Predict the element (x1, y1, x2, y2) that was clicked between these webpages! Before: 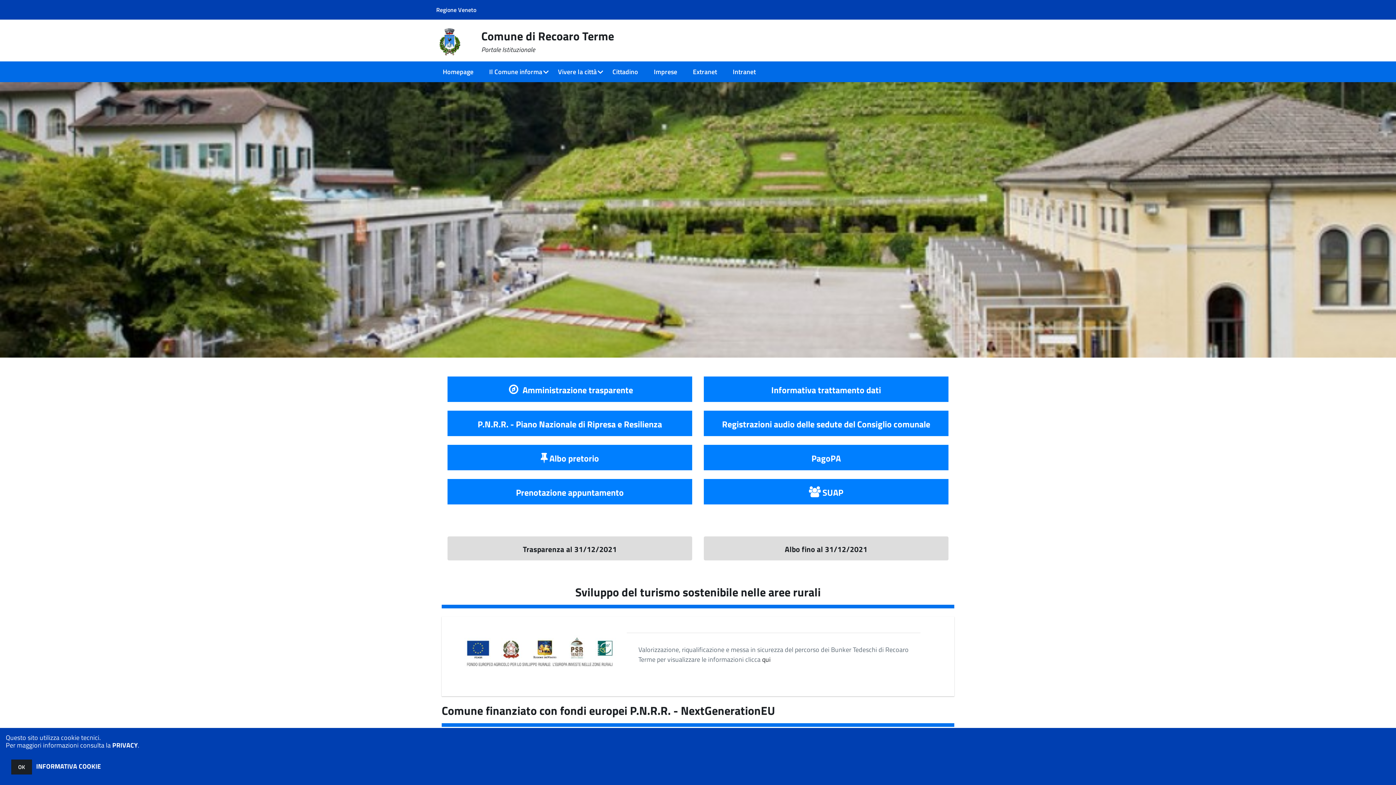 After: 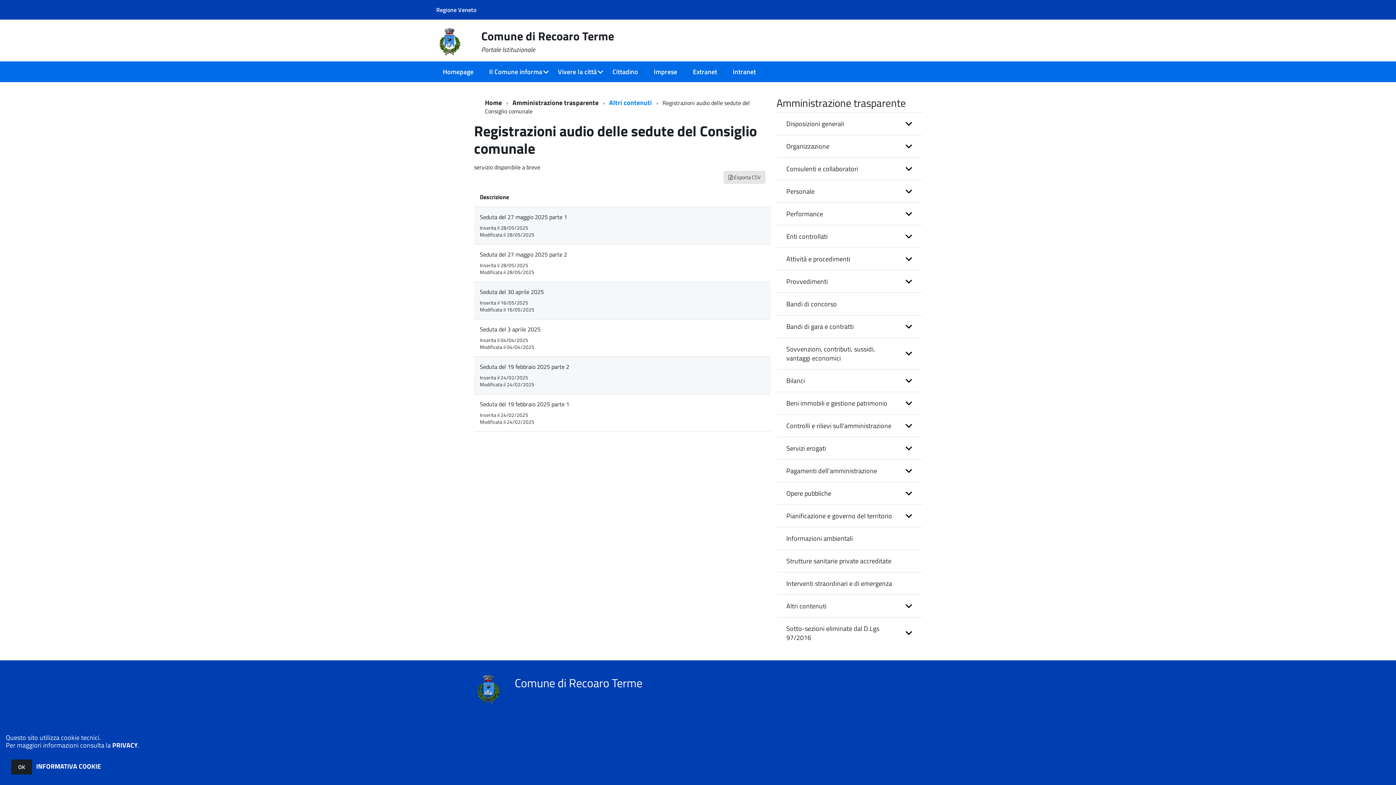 Action: label: Registrazioni audio delle sedute del Consiglio comunale bbox: (722, 417, 930, 431)